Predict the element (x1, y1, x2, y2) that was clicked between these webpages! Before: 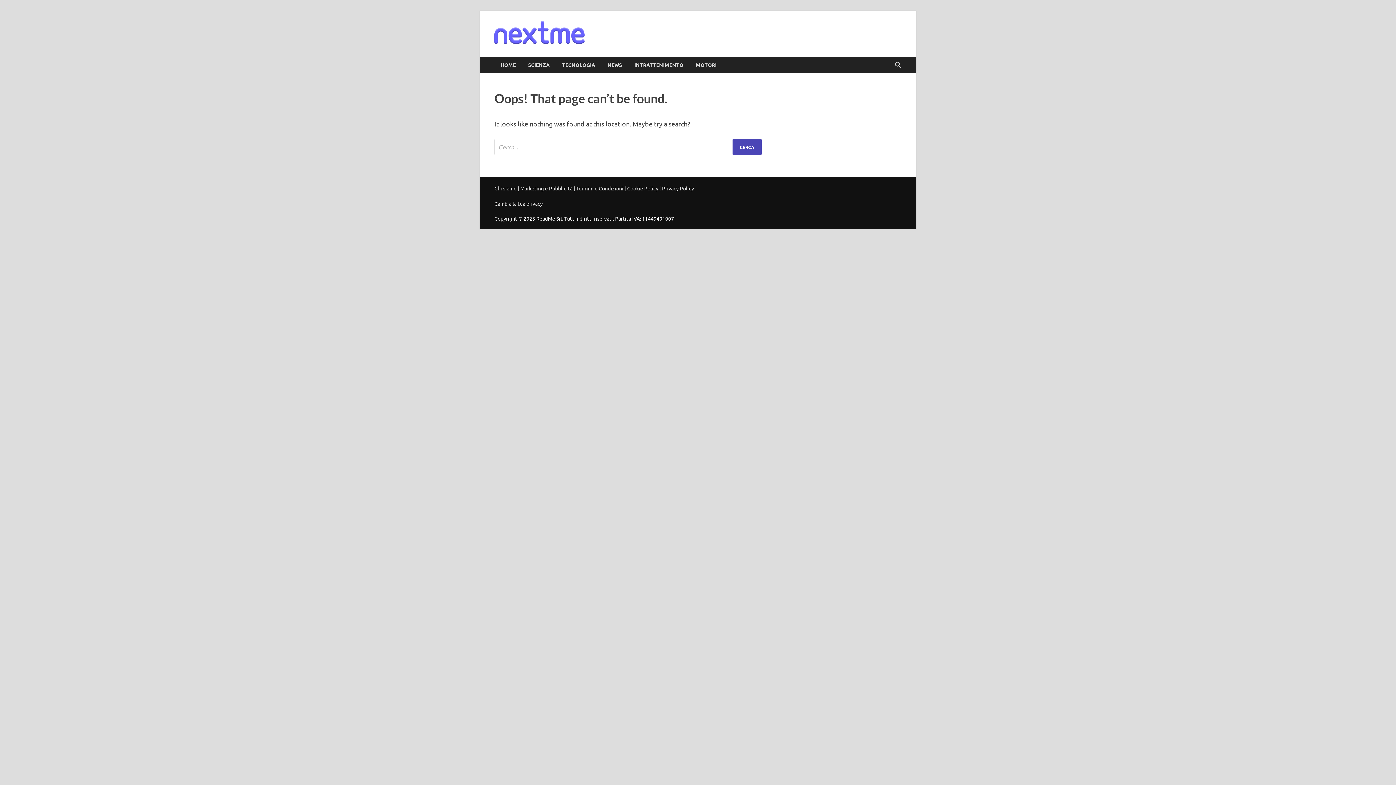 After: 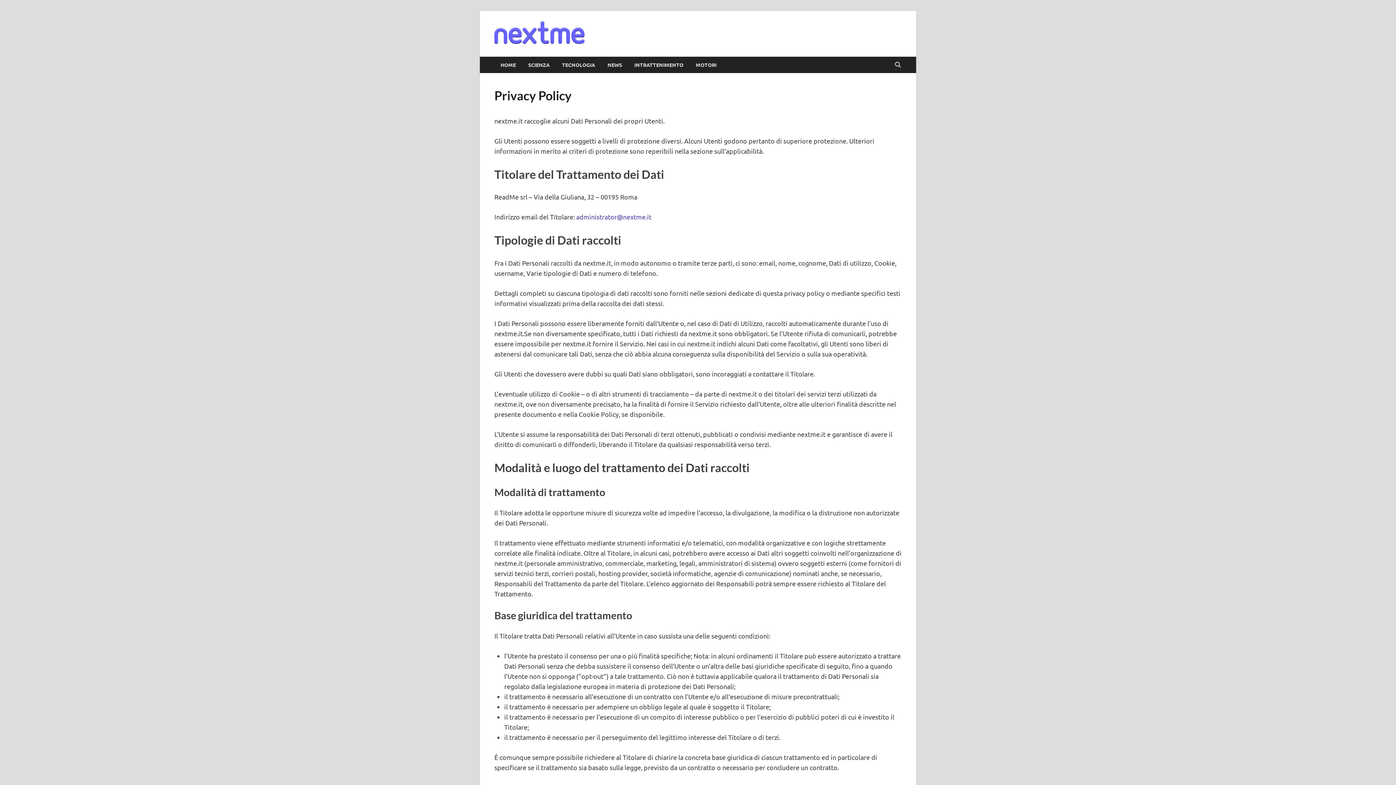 Action: bbox: (662, 185, 694, 191) label: Privacy Policy